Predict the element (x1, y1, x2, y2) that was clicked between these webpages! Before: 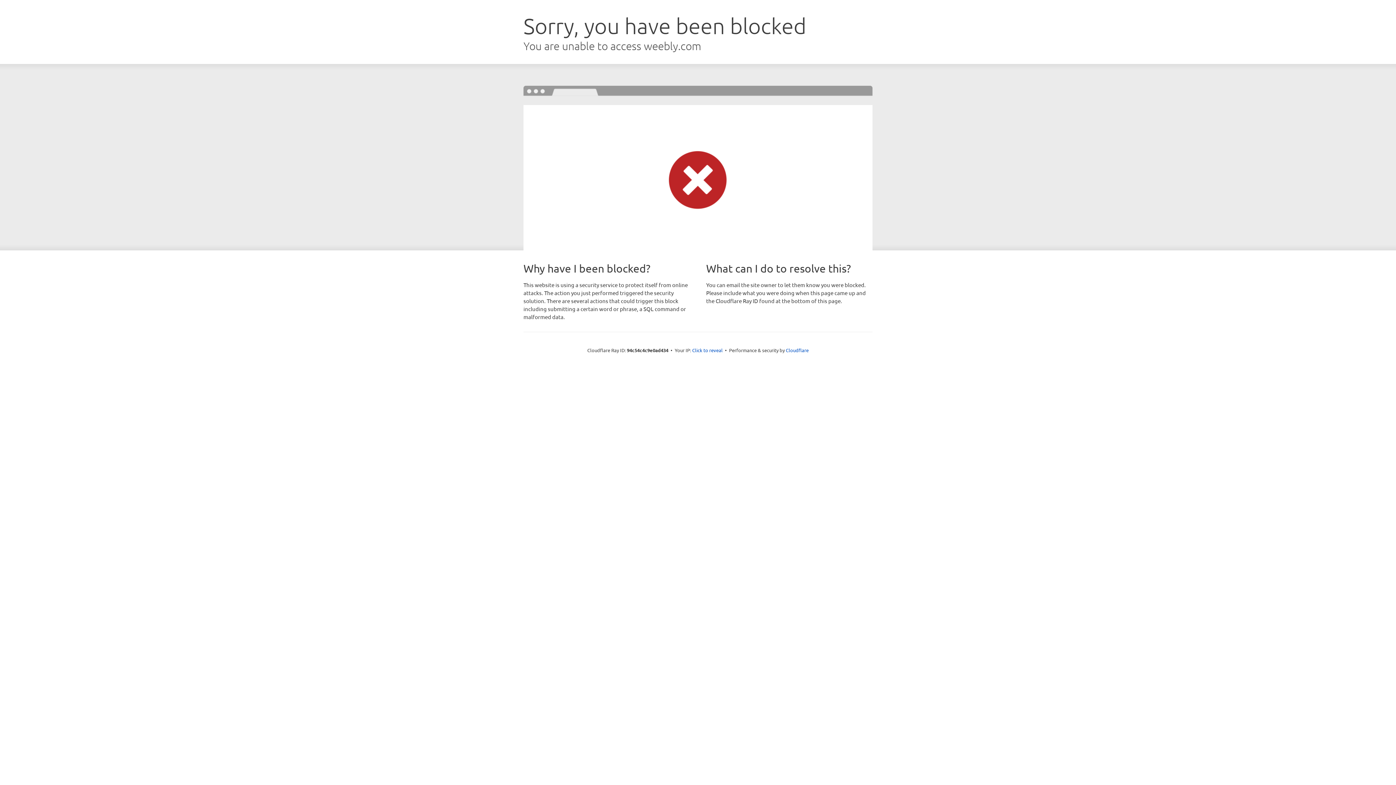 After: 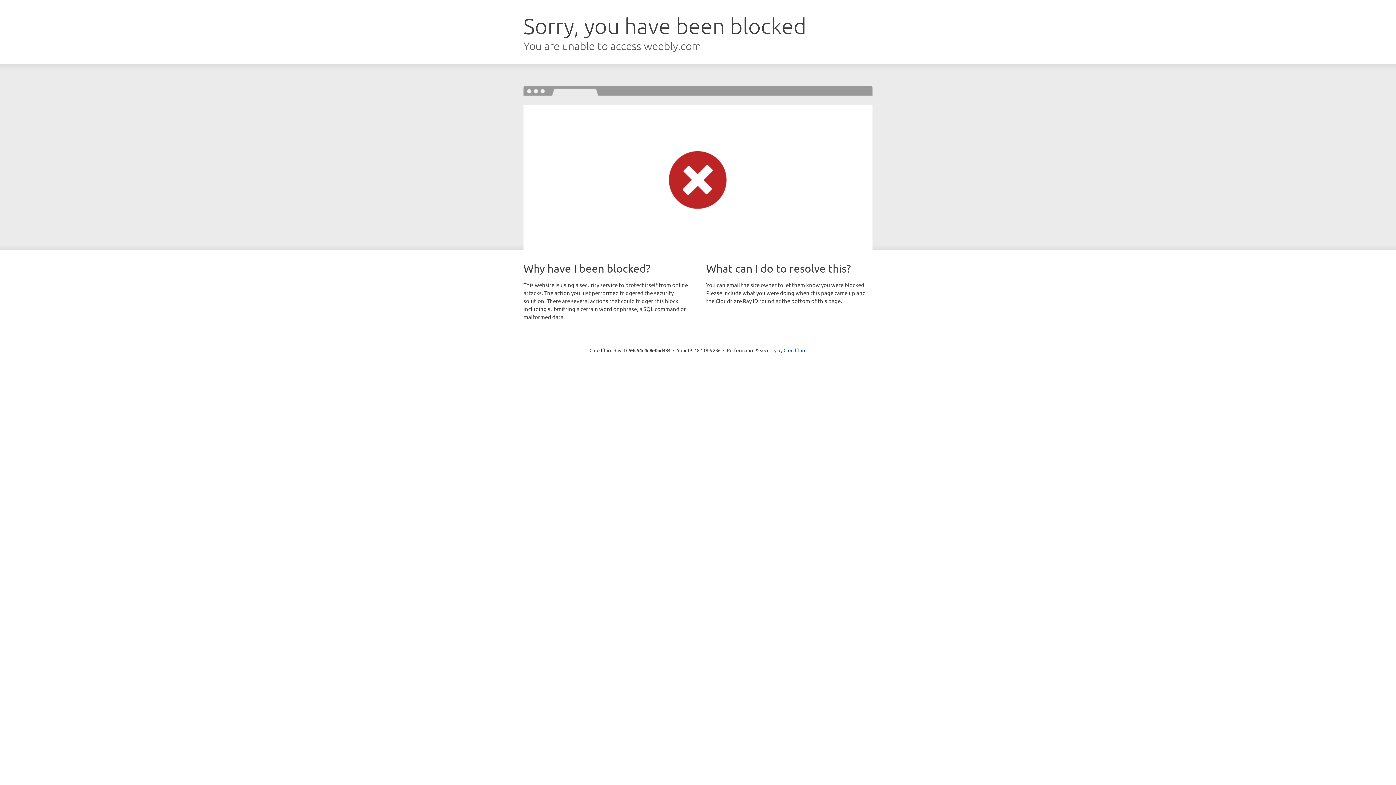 Action: bbox: (692, 346, 722, 353) label: Click to reveal